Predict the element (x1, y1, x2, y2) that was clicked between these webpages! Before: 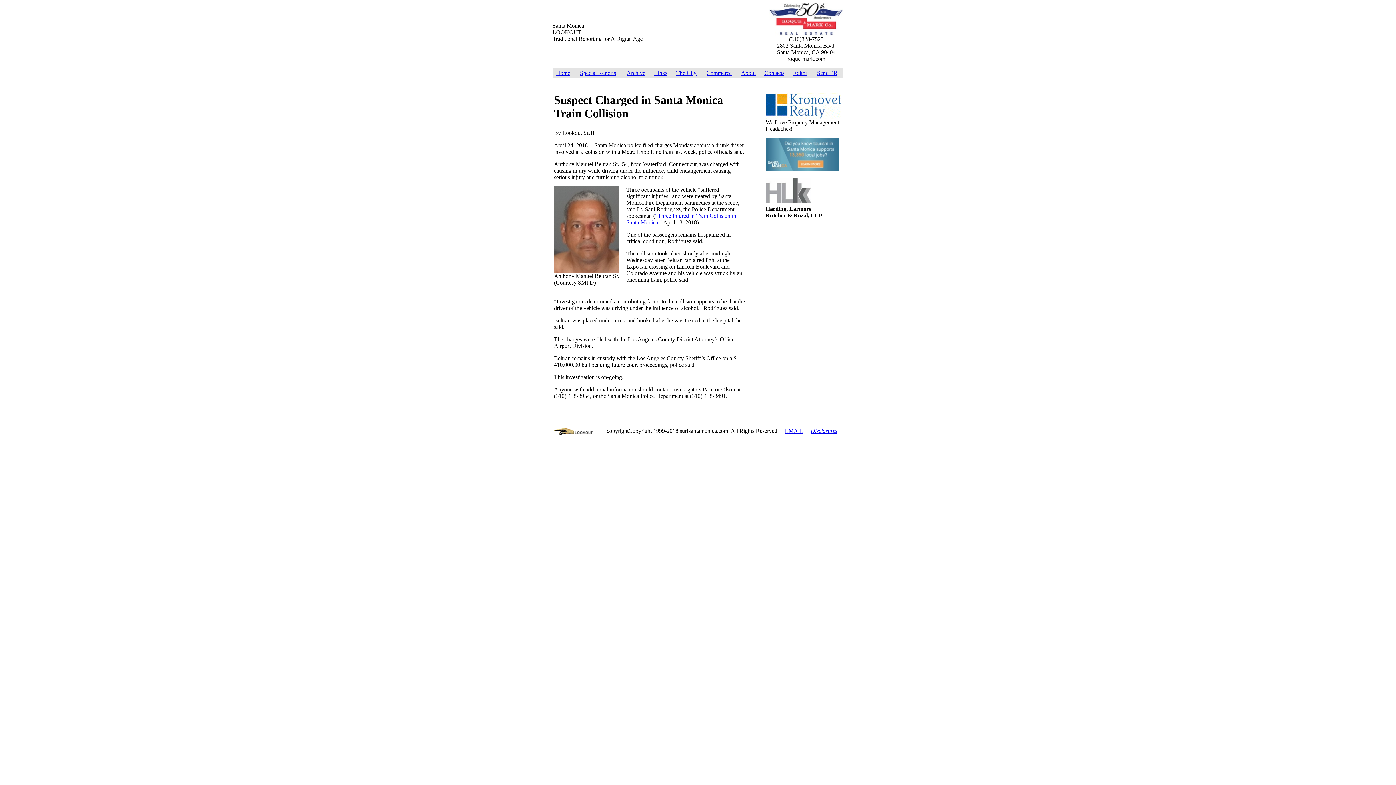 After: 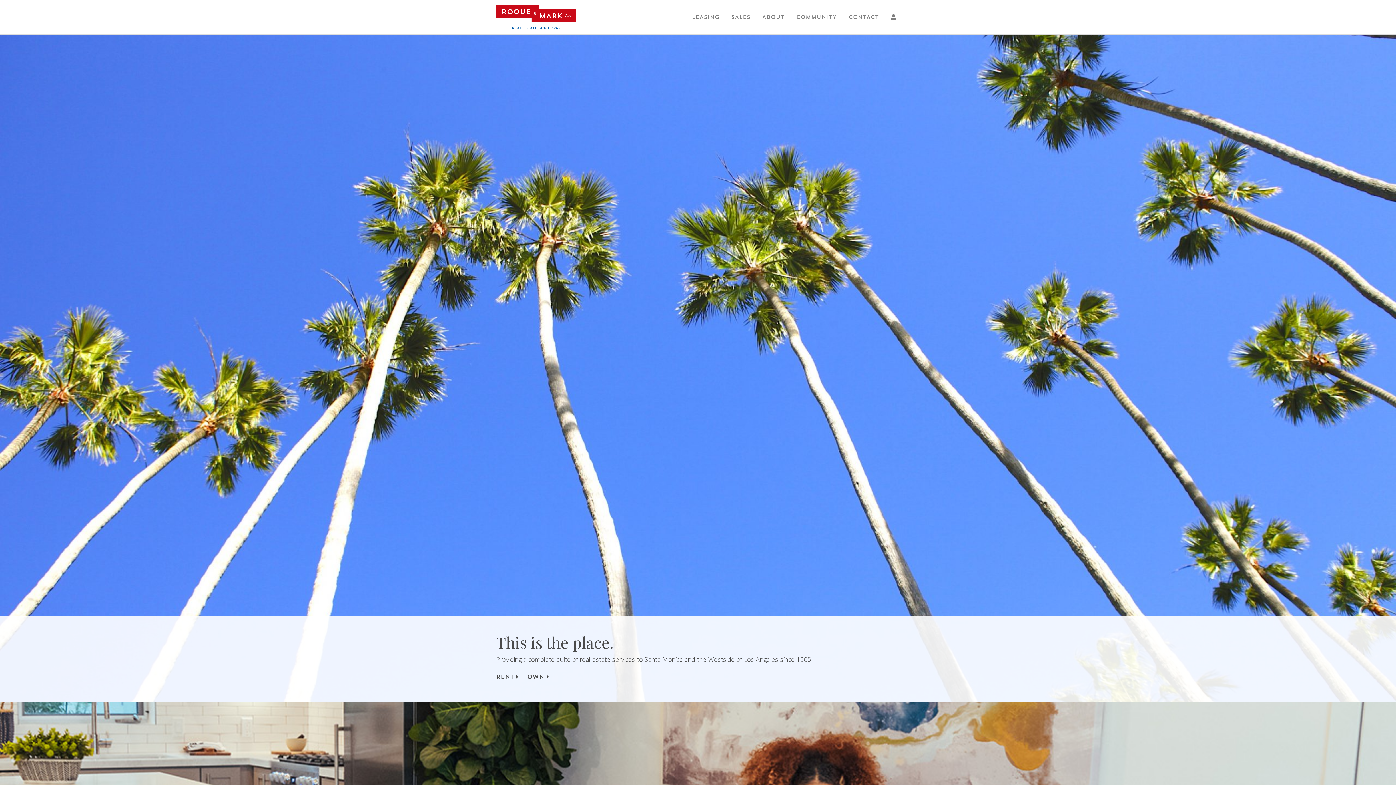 Action: label: 
 bbox: (769, 30, 843, 37)